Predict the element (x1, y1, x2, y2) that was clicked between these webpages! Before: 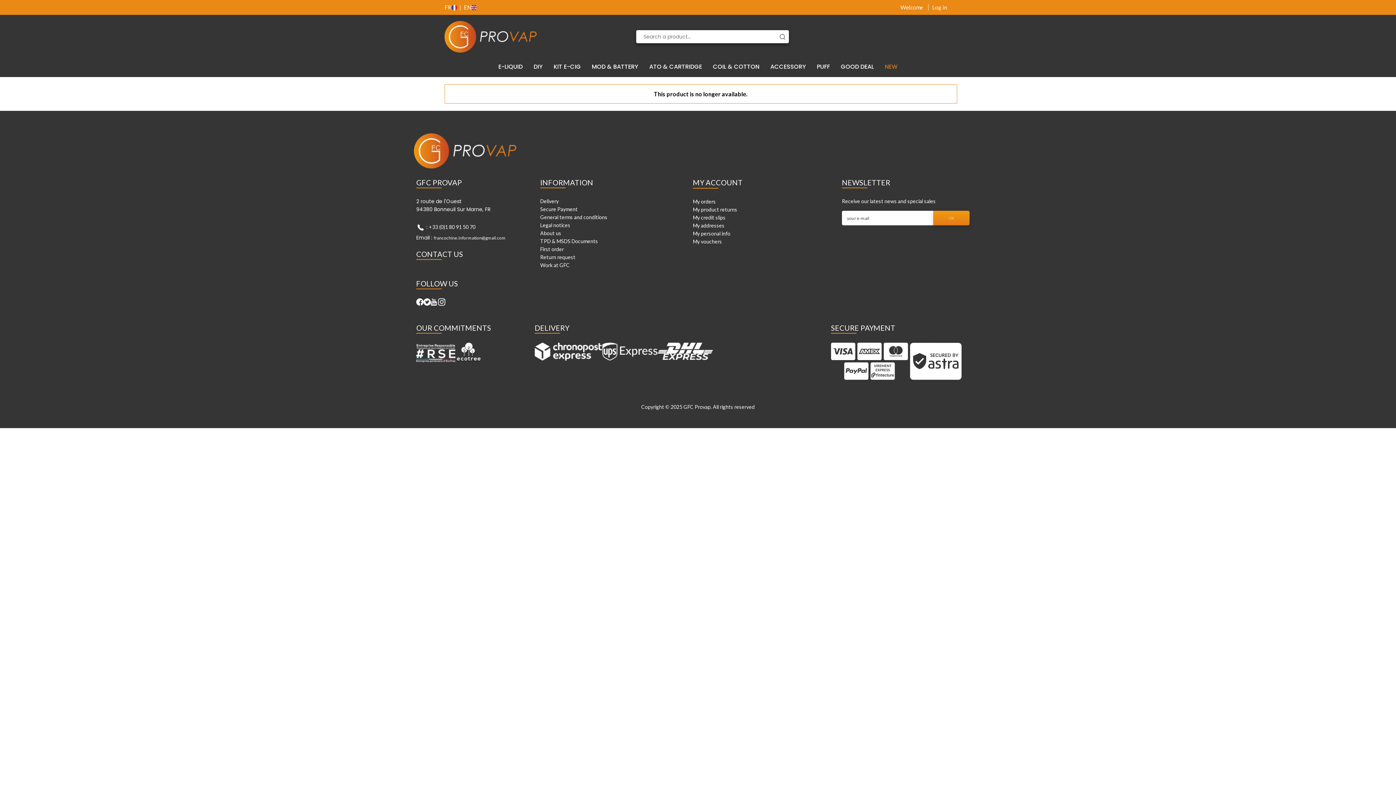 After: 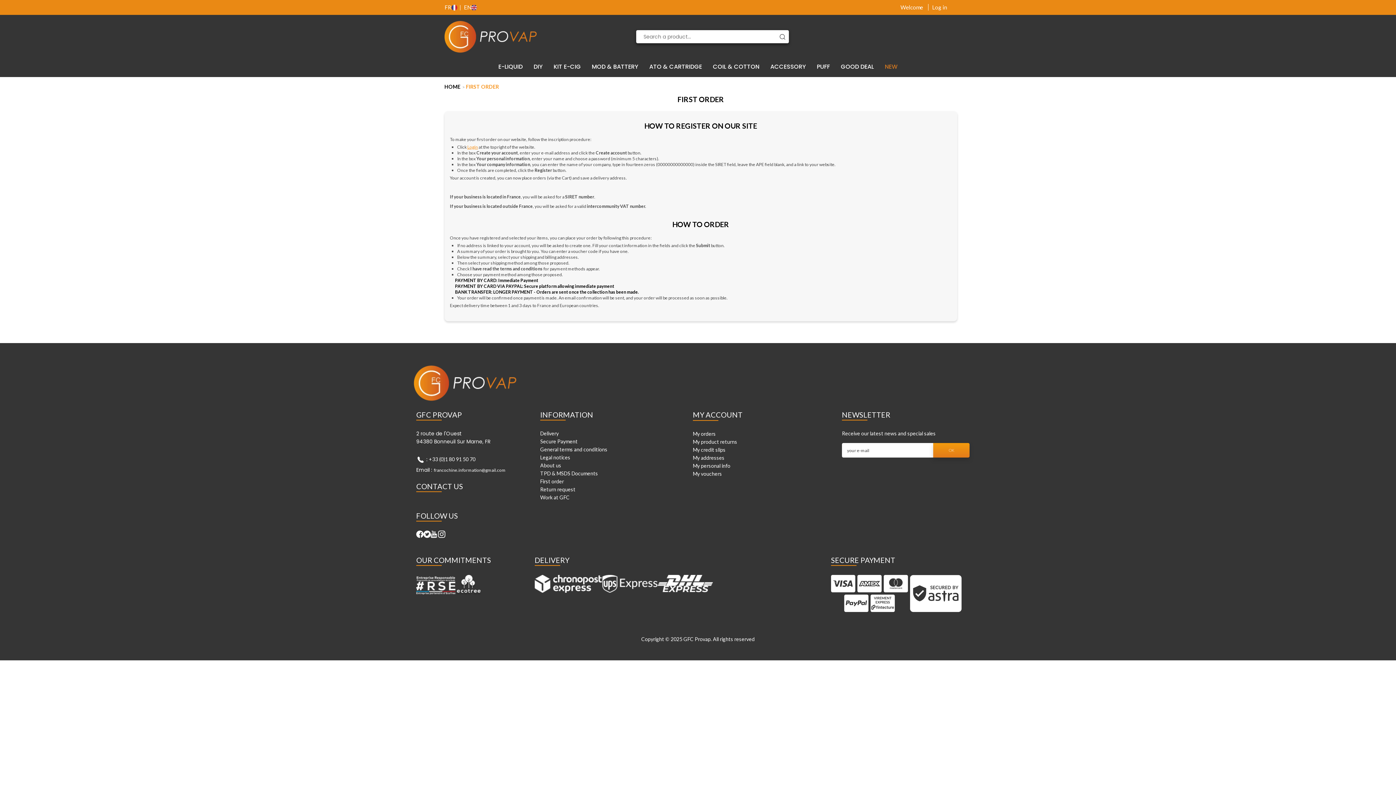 Action: label: First order bbox: (540, 246, 564, 252)